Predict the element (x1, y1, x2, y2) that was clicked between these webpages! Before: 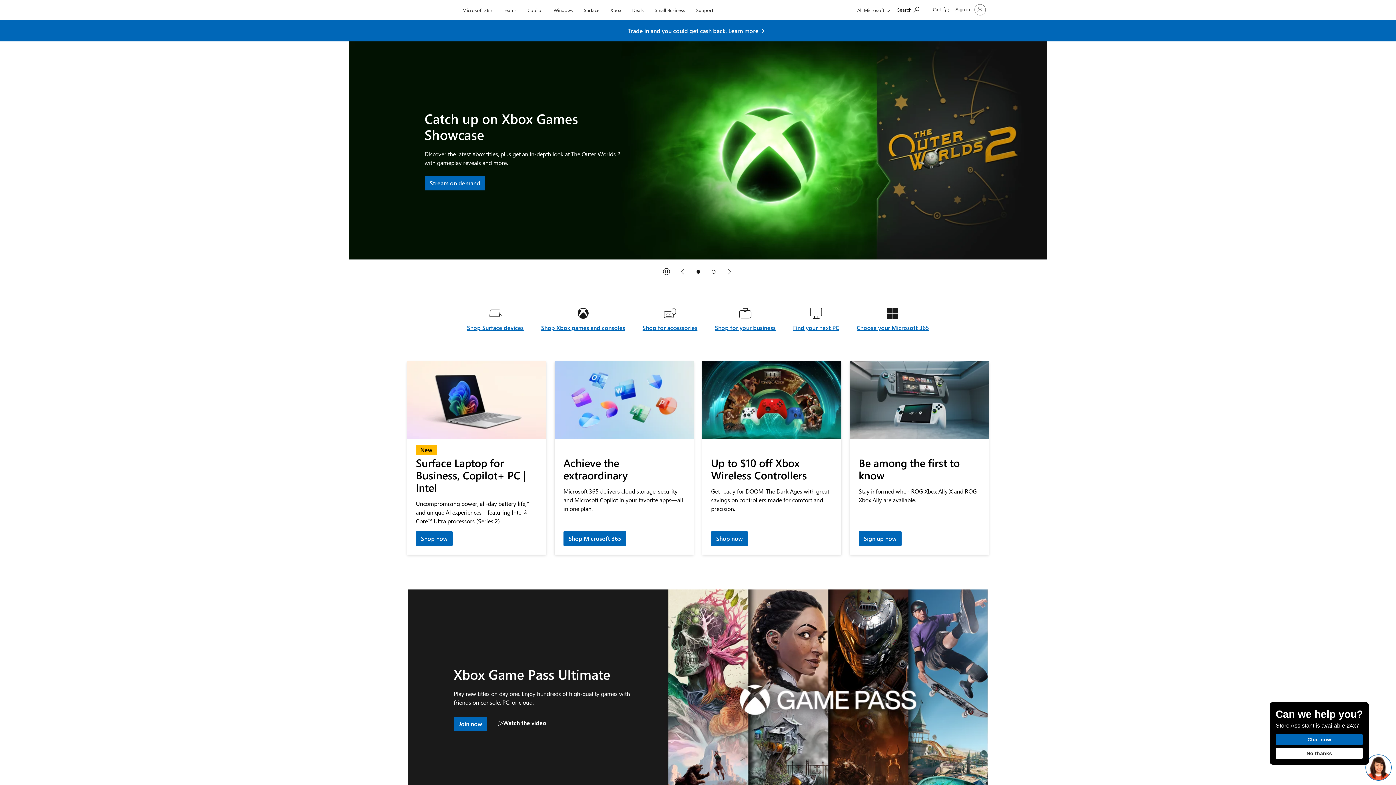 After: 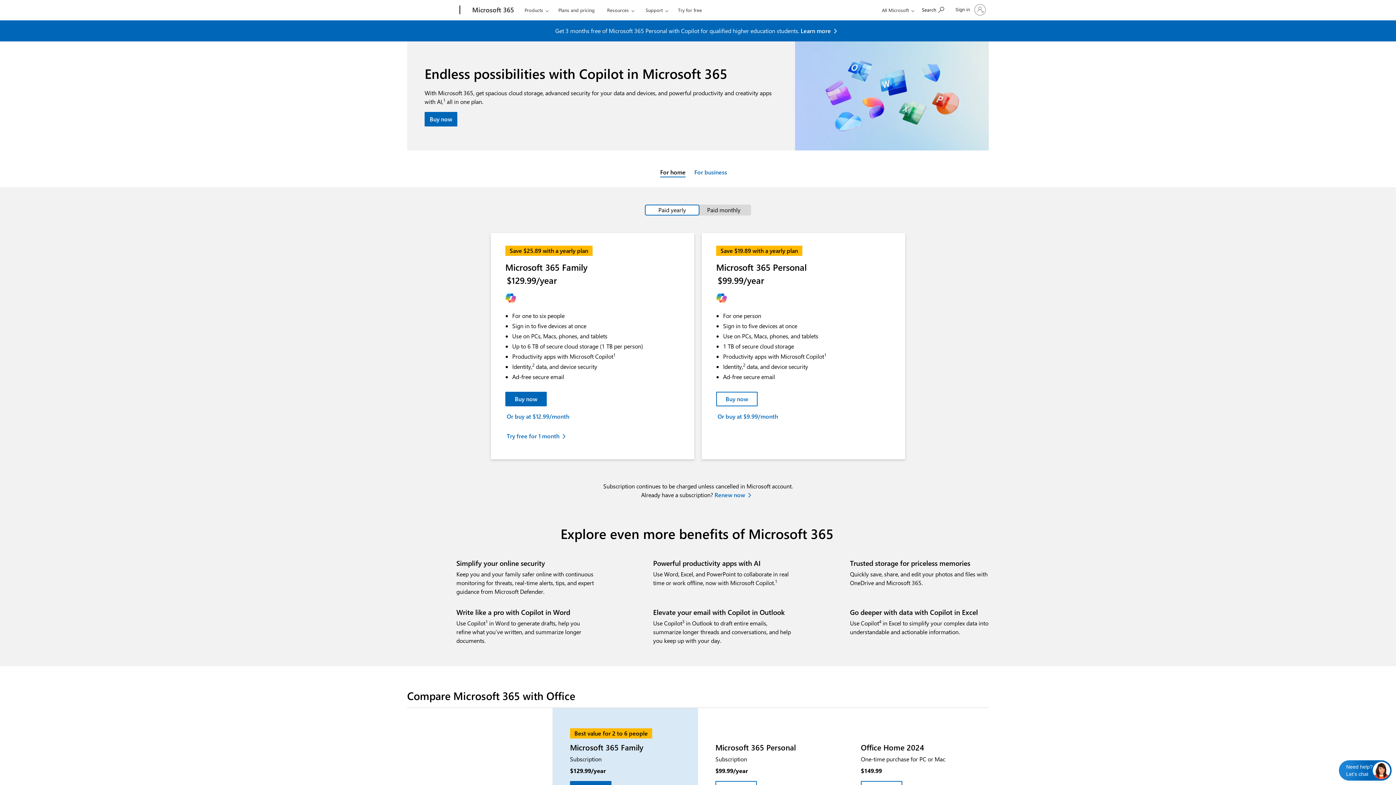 Action: label: Shop Microsoft 365 bbox: (563, 531, 626, 546)